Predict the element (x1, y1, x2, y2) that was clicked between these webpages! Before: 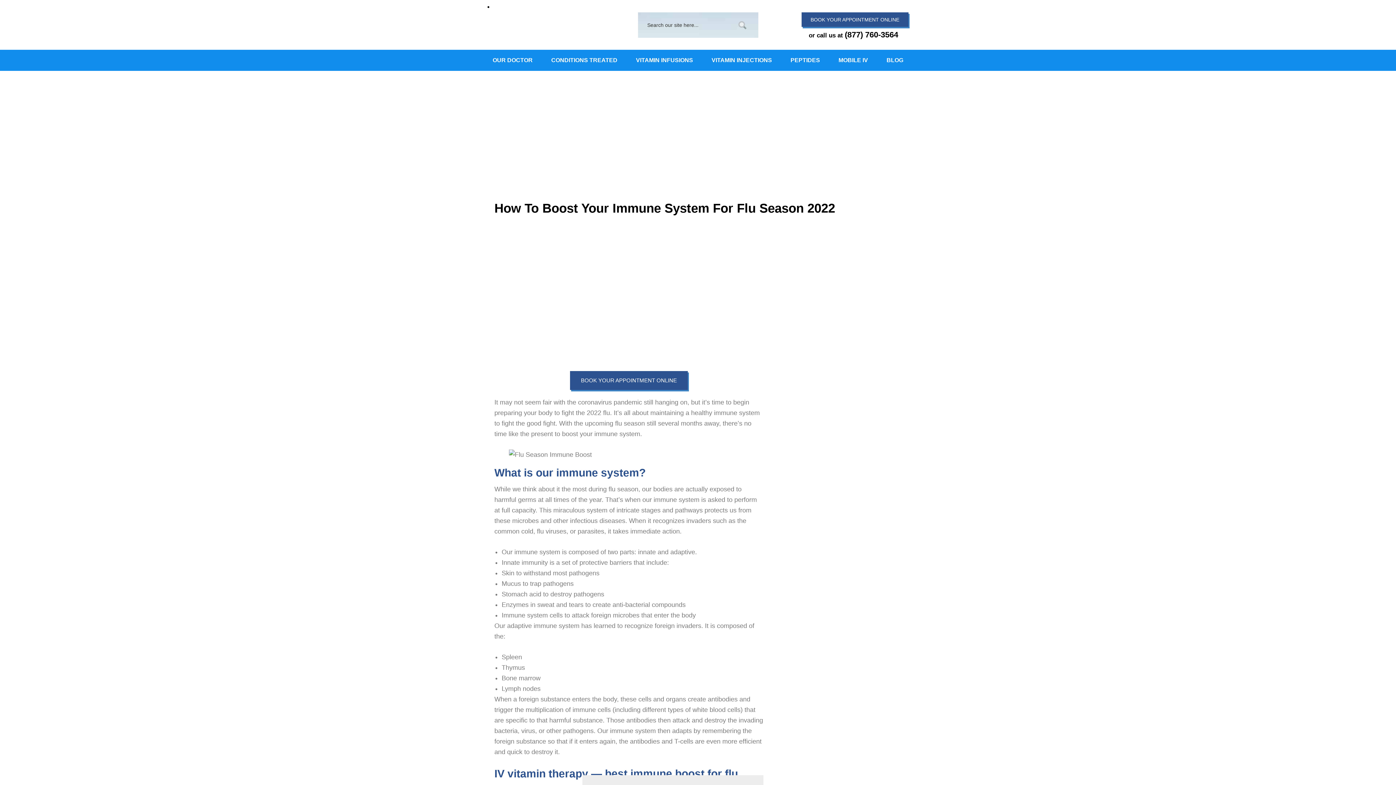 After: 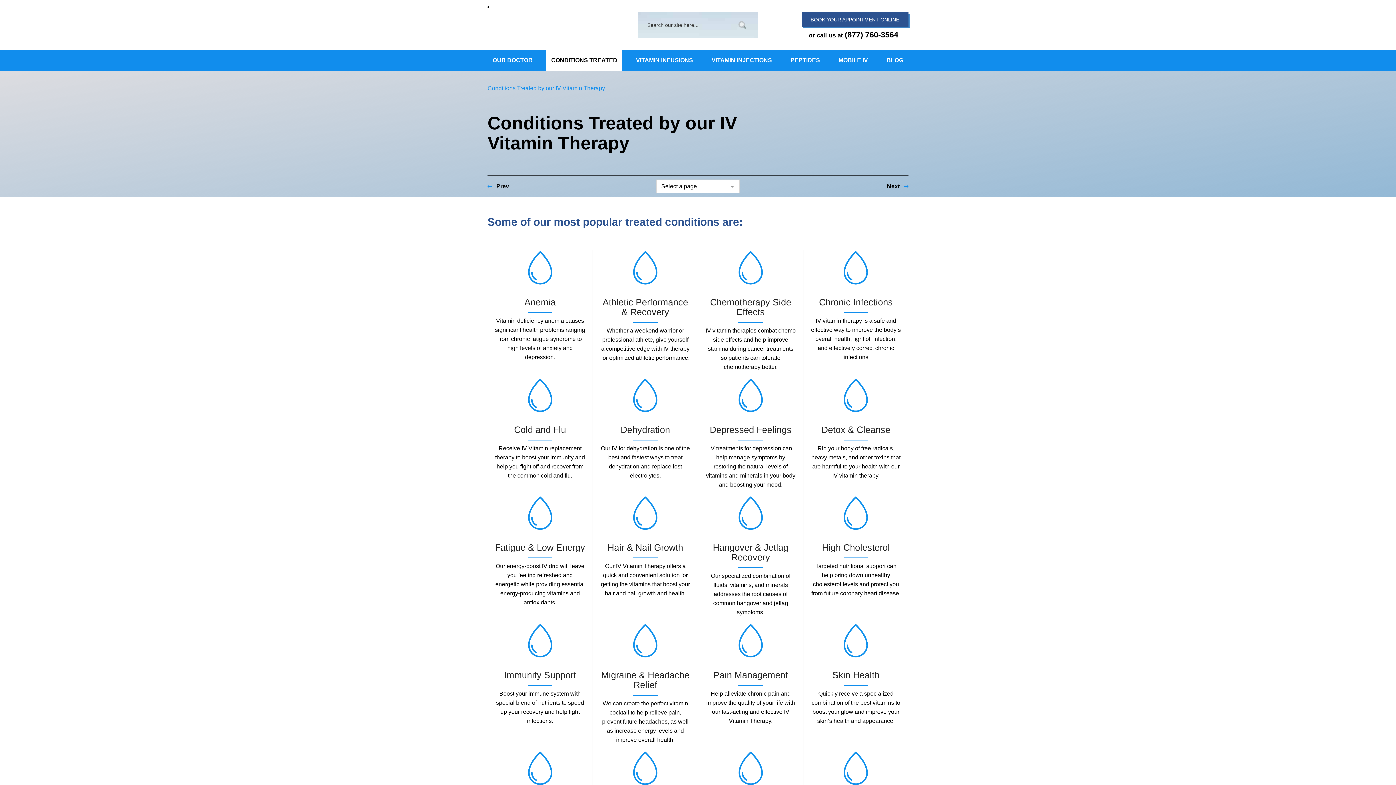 Action: label: CONDITIONS TREATED bbox: (546, 49, 622, 70)